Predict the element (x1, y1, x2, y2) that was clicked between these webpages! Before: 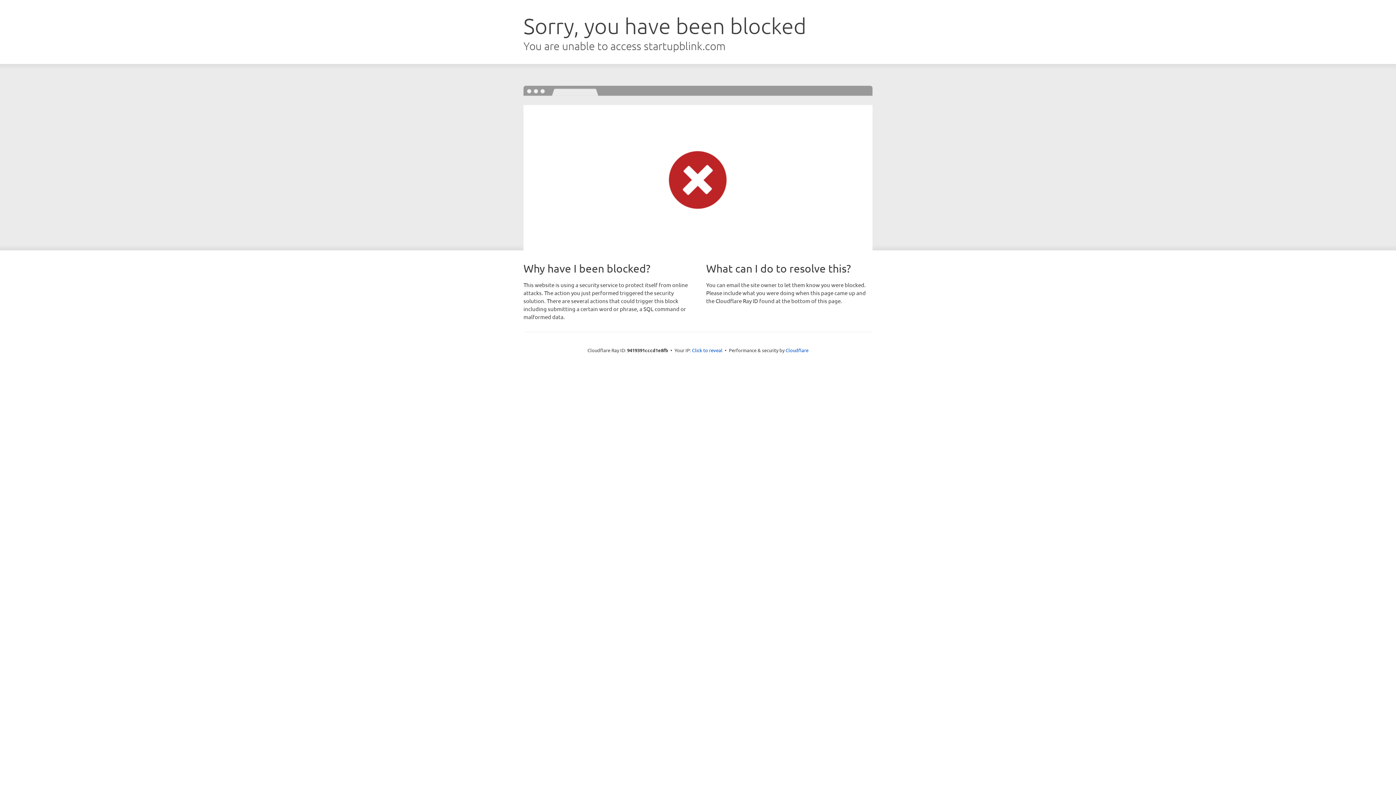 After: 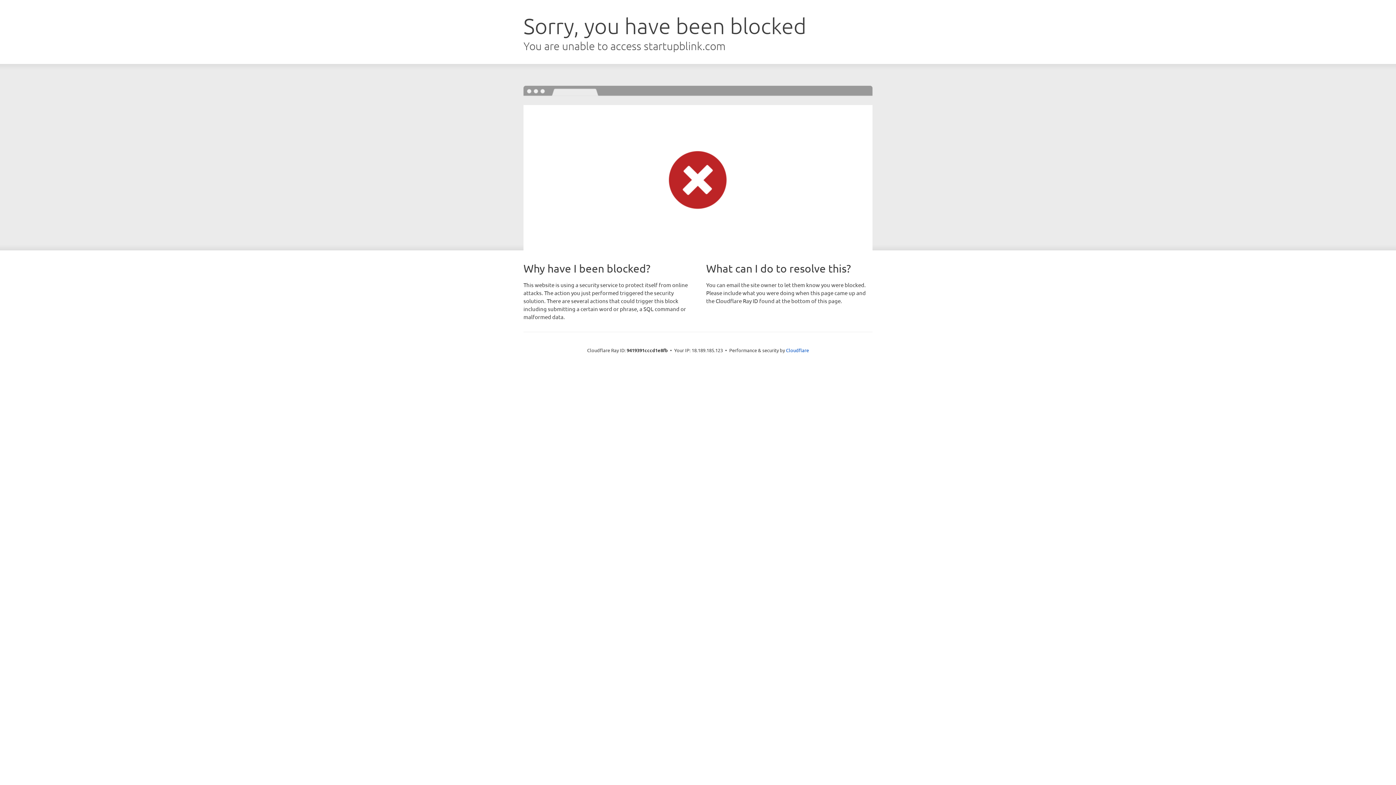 Action: bbox: (692, 346, 722, 353) label: Click to reveal